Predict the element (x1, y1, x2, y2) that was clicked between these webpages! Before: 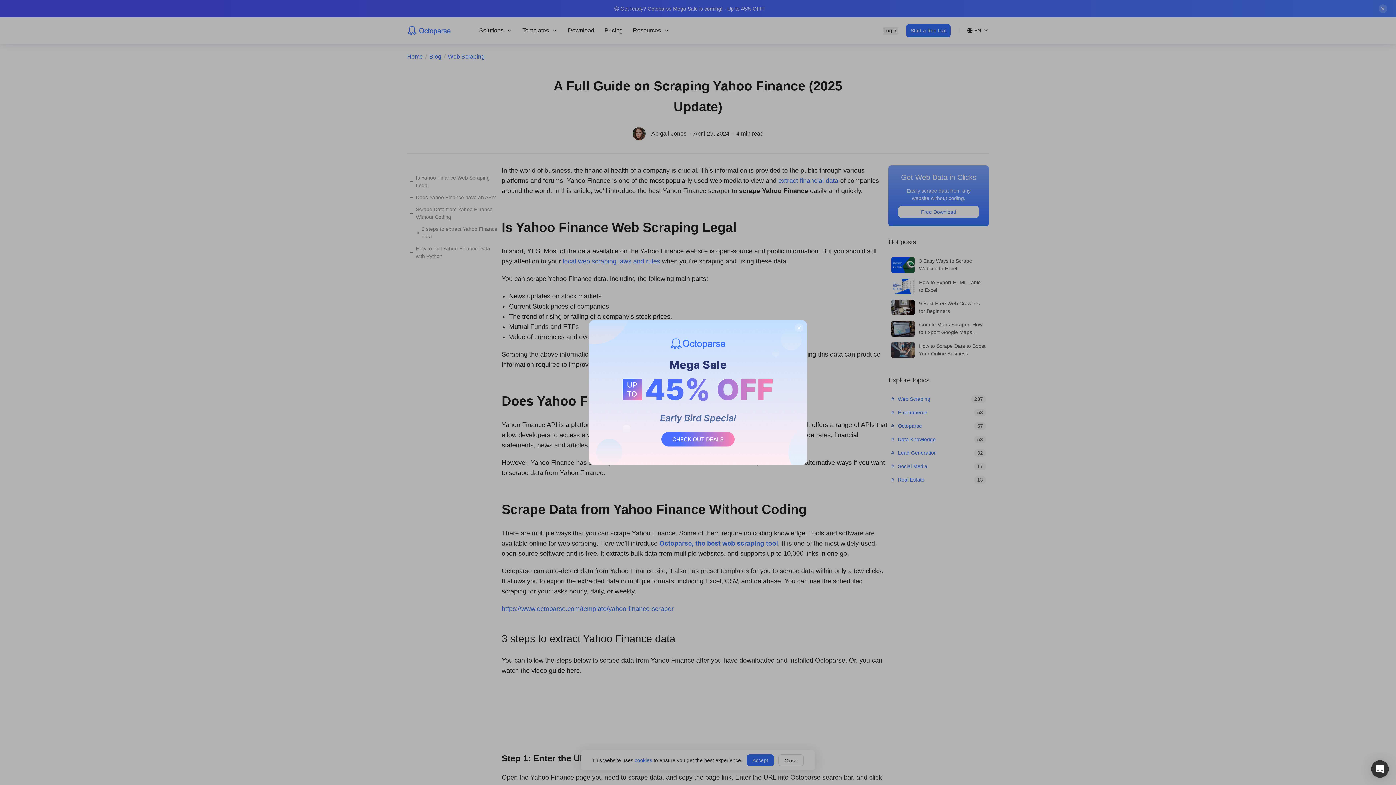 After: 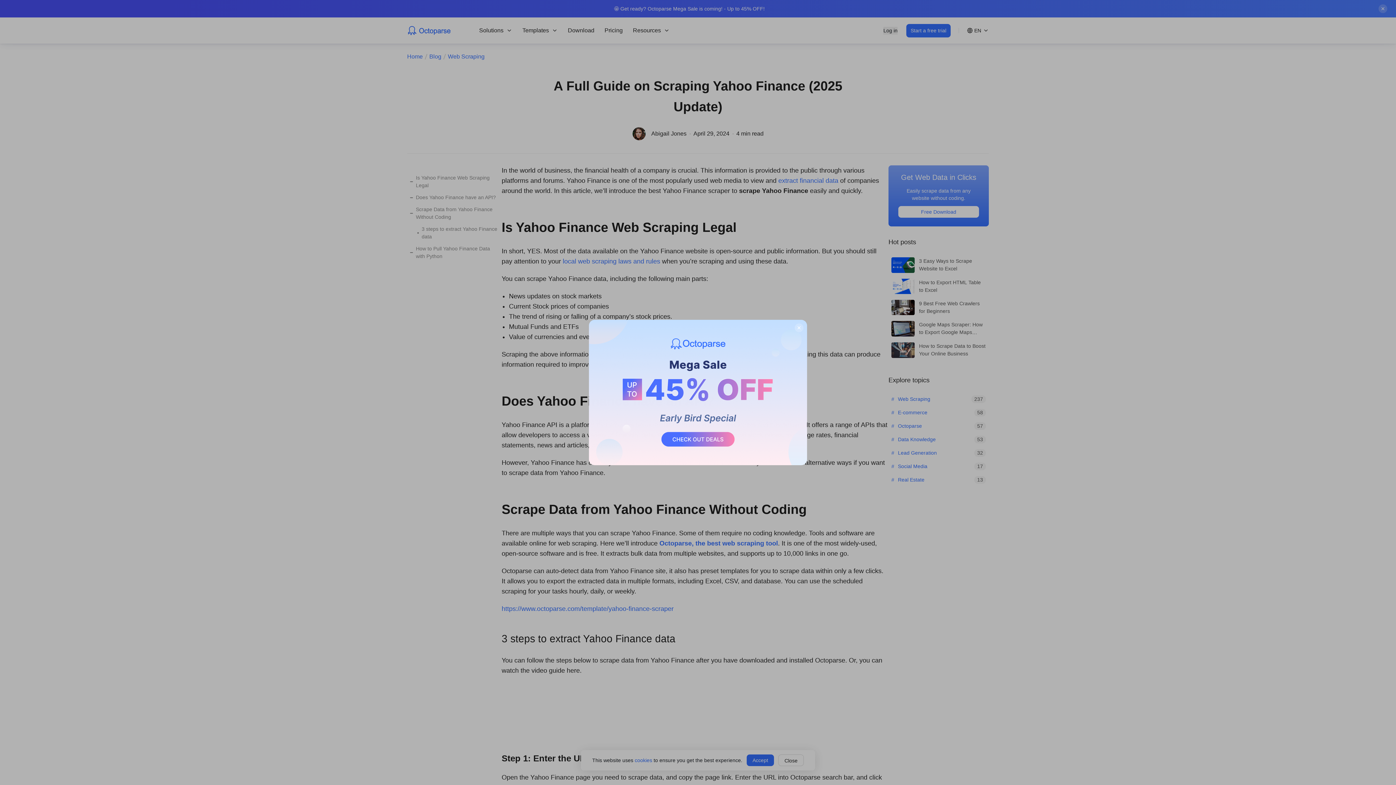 Action: bbox: (1371, 760, 1389, 778) label: Load Chat